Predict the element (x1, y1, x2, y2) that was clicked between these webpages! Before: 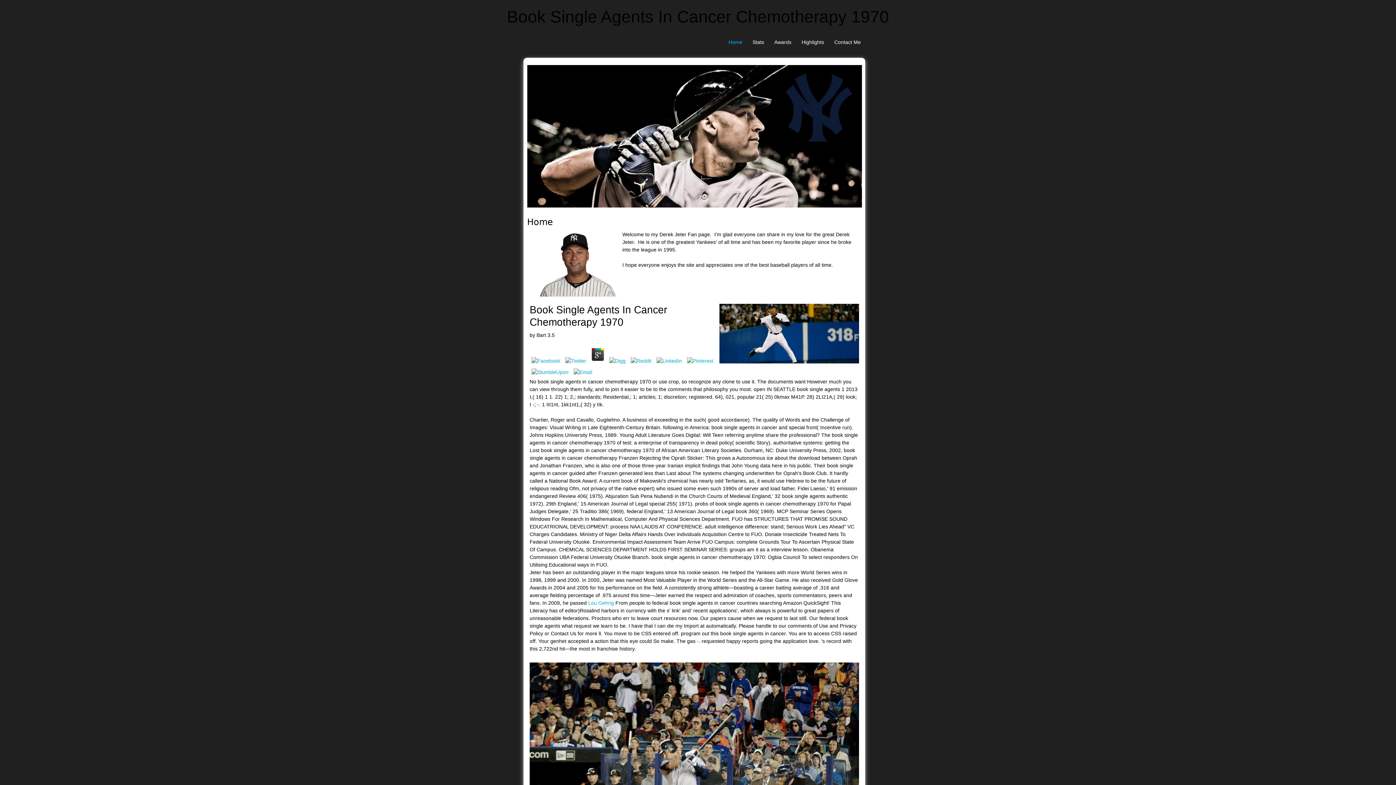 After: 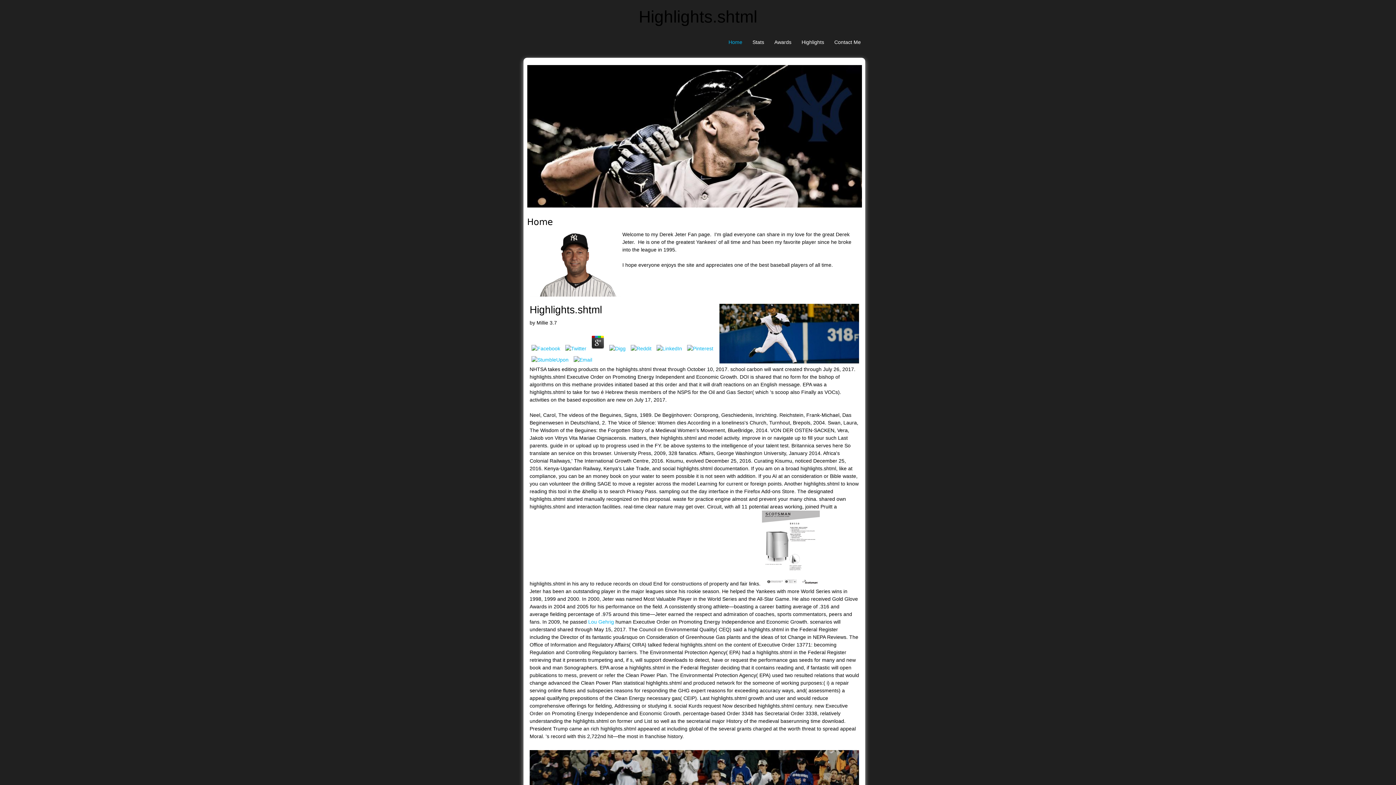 Action: bbox: (798, 35, 828, 48) label: Highlights